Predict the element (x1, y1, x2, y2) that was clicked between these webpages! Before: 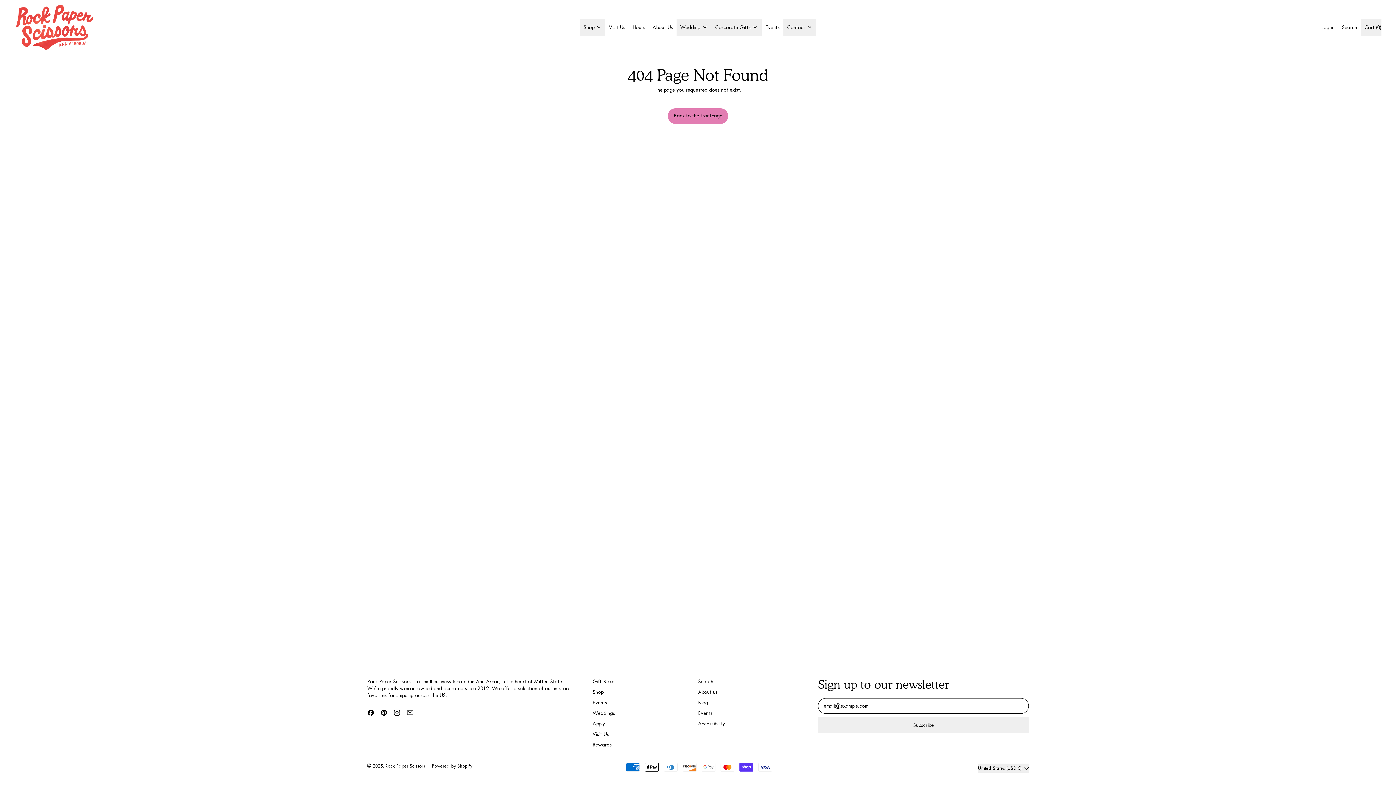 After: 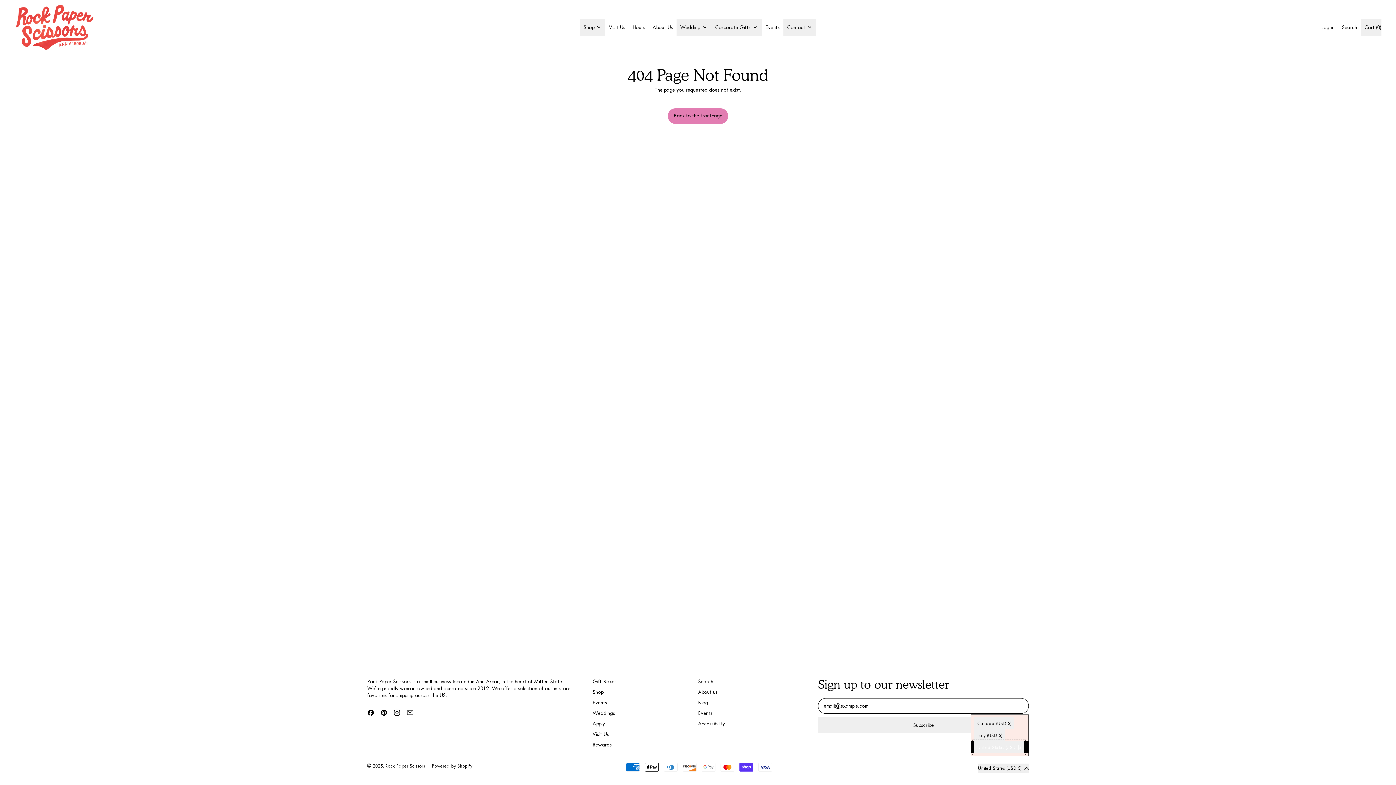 Action: label: United States (USD $) bbox: (978, 764, 1029, 773)